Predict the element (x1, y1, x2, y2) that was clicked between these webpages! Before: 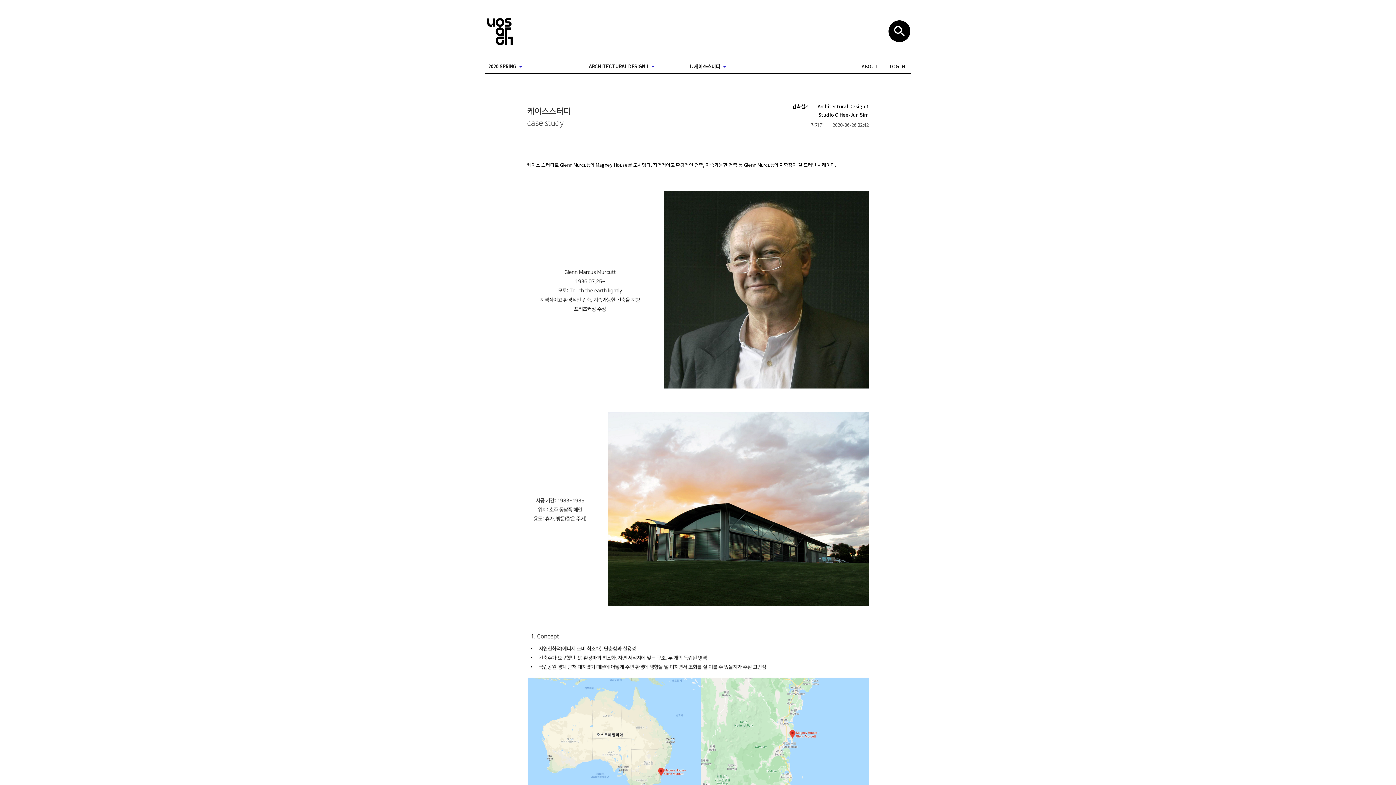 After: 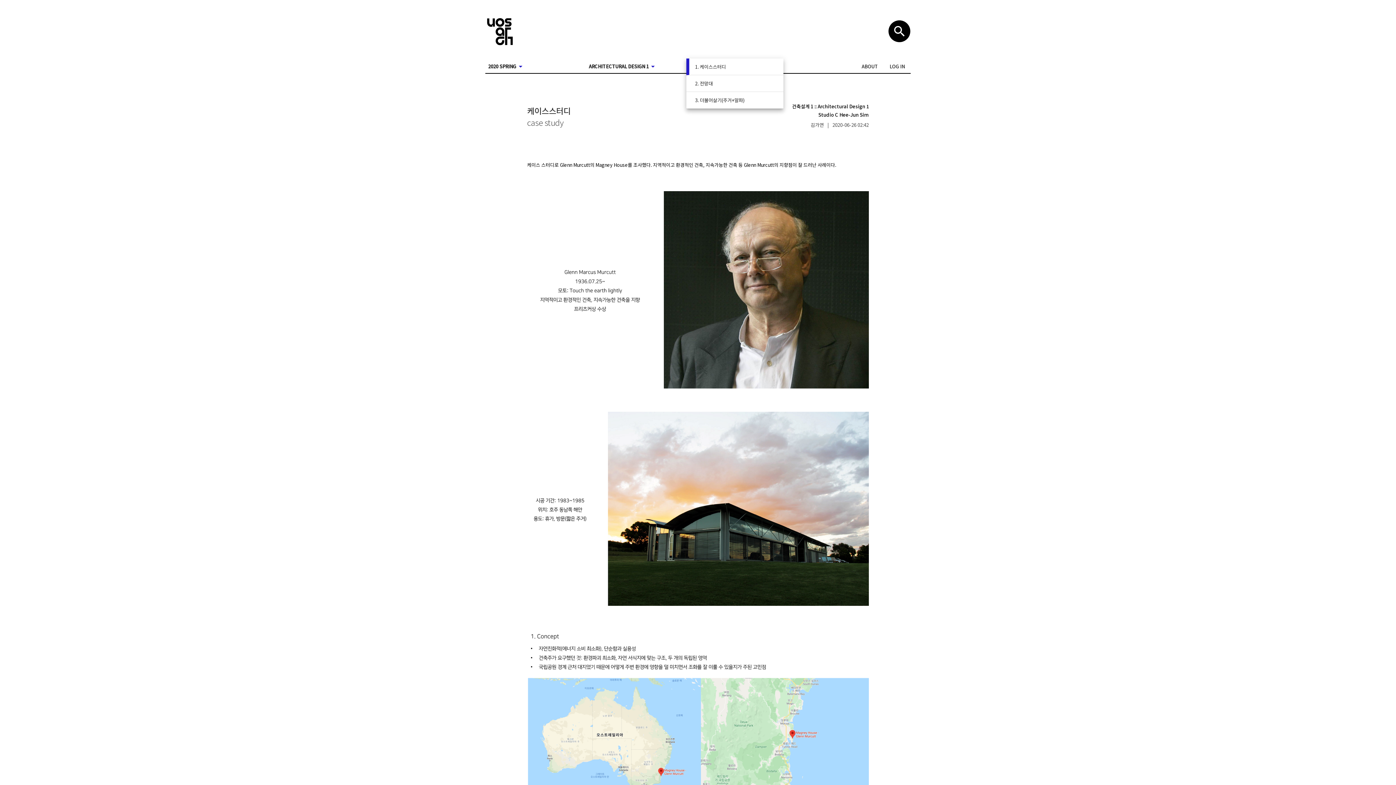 Action: bbox: (686, 60, 775, 73) label: 1. 케이스스터디